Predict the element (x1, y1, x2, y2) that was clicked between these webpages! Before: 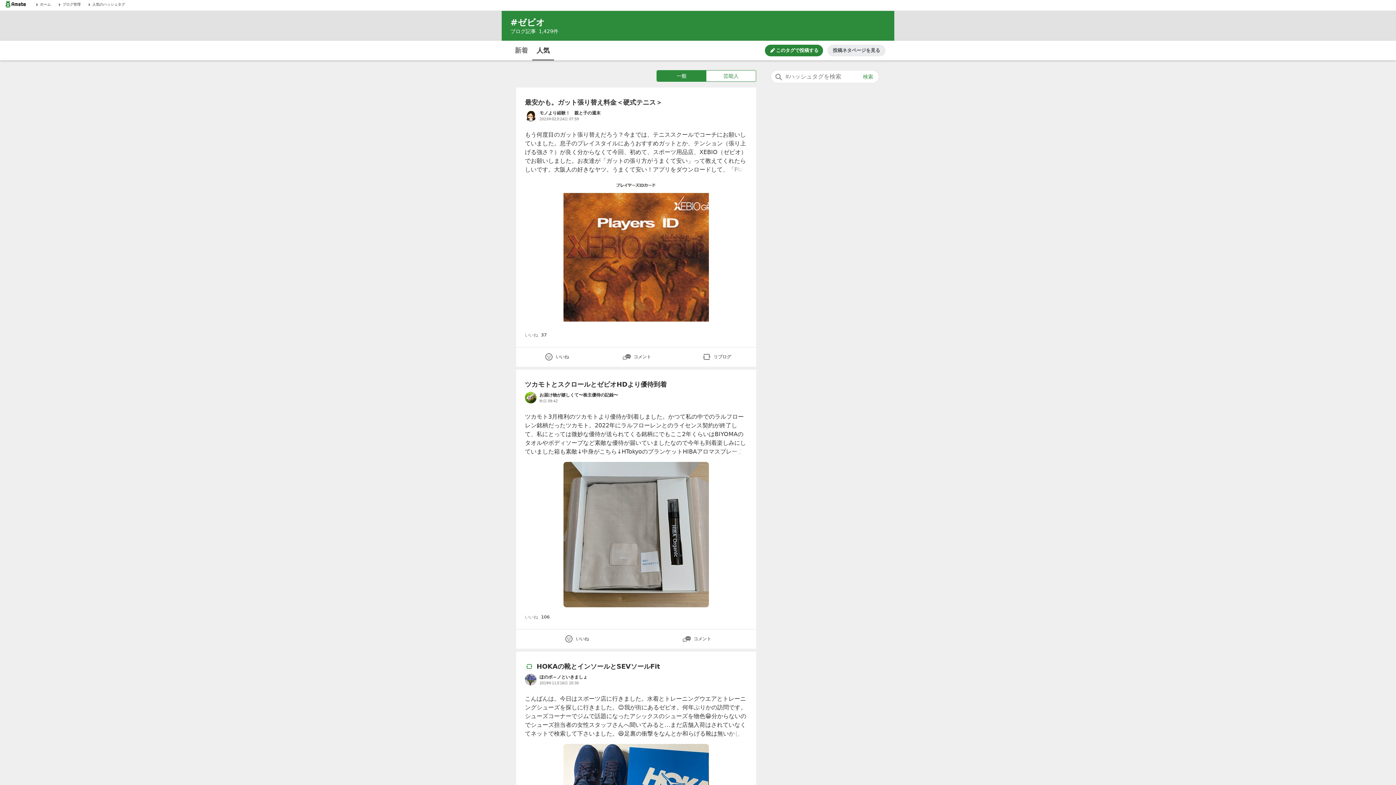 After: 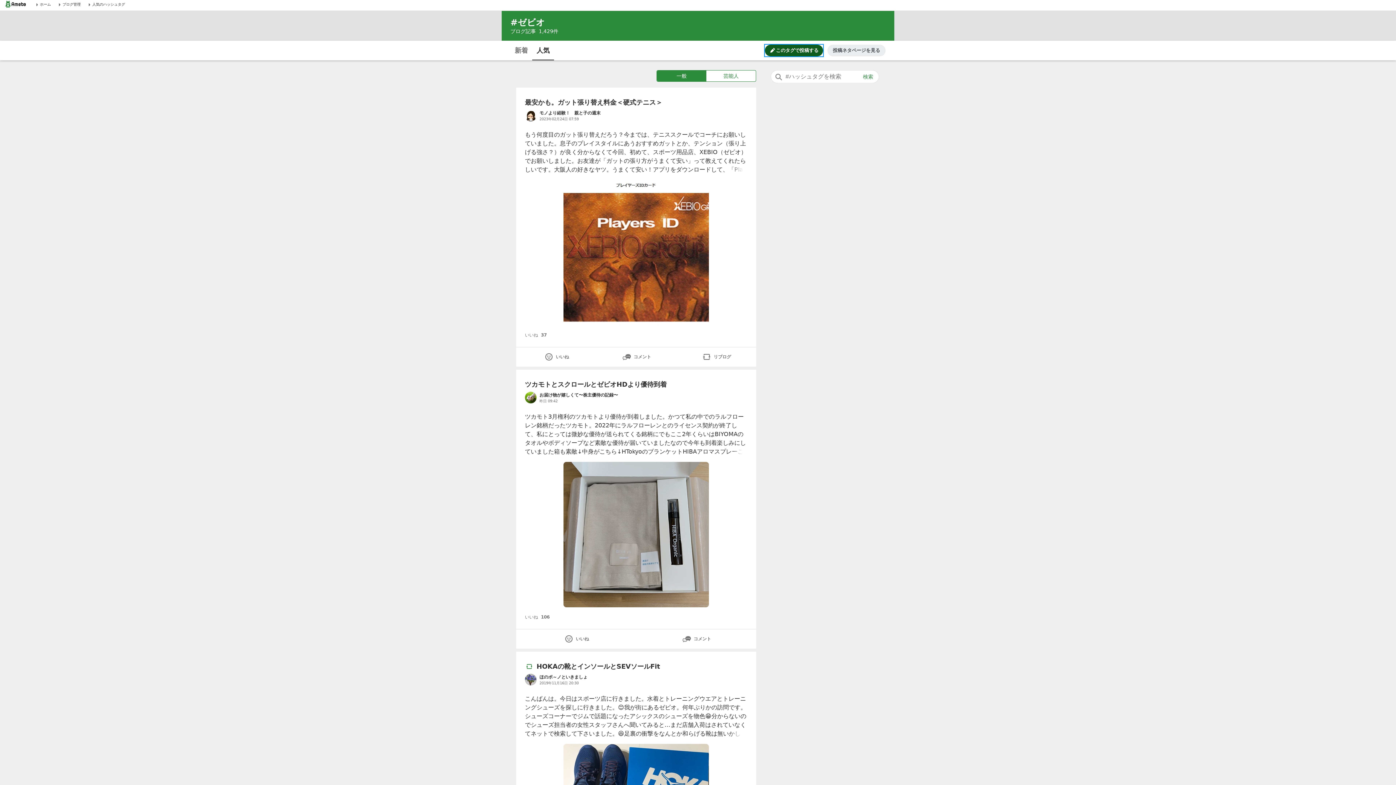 Action: bbox: (765, 44, 823, 56) label: このタグで投稿する